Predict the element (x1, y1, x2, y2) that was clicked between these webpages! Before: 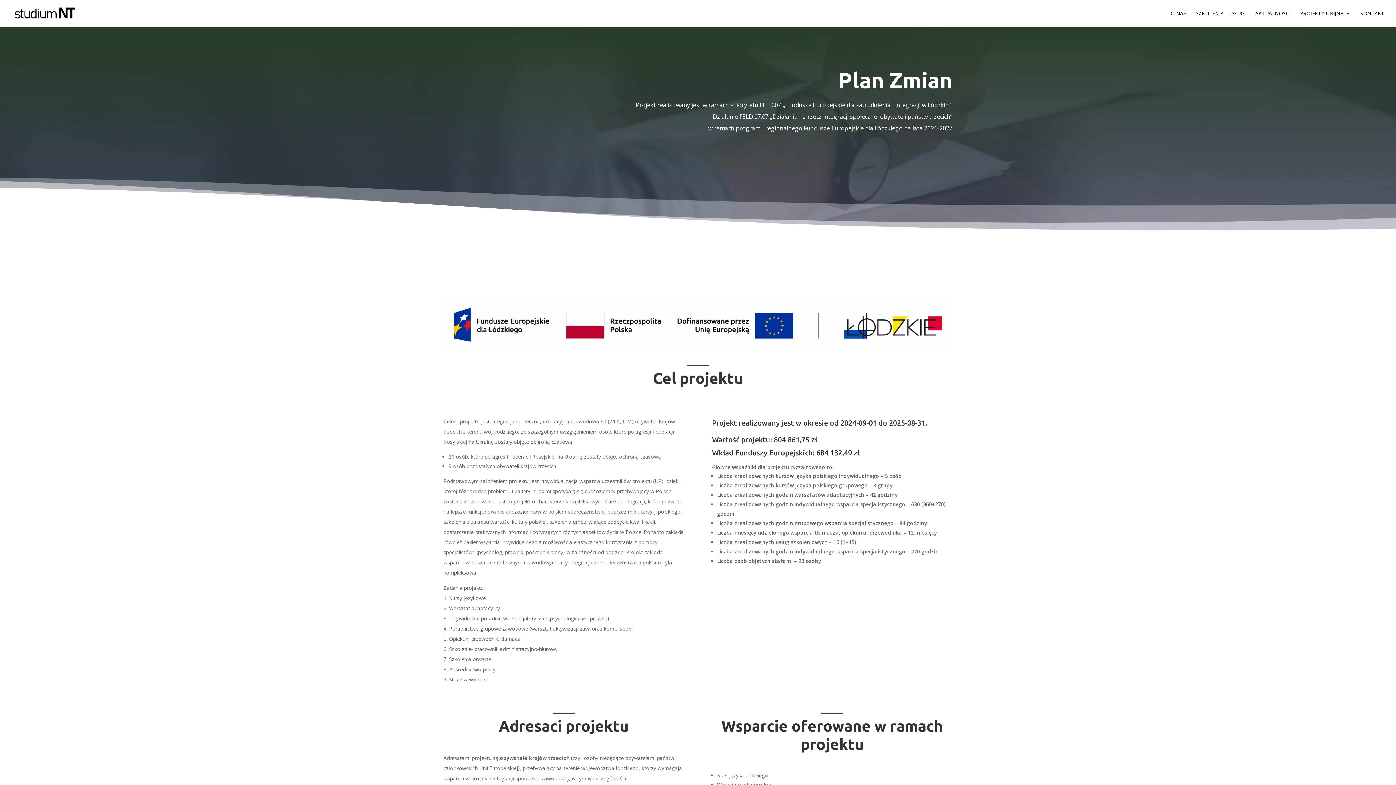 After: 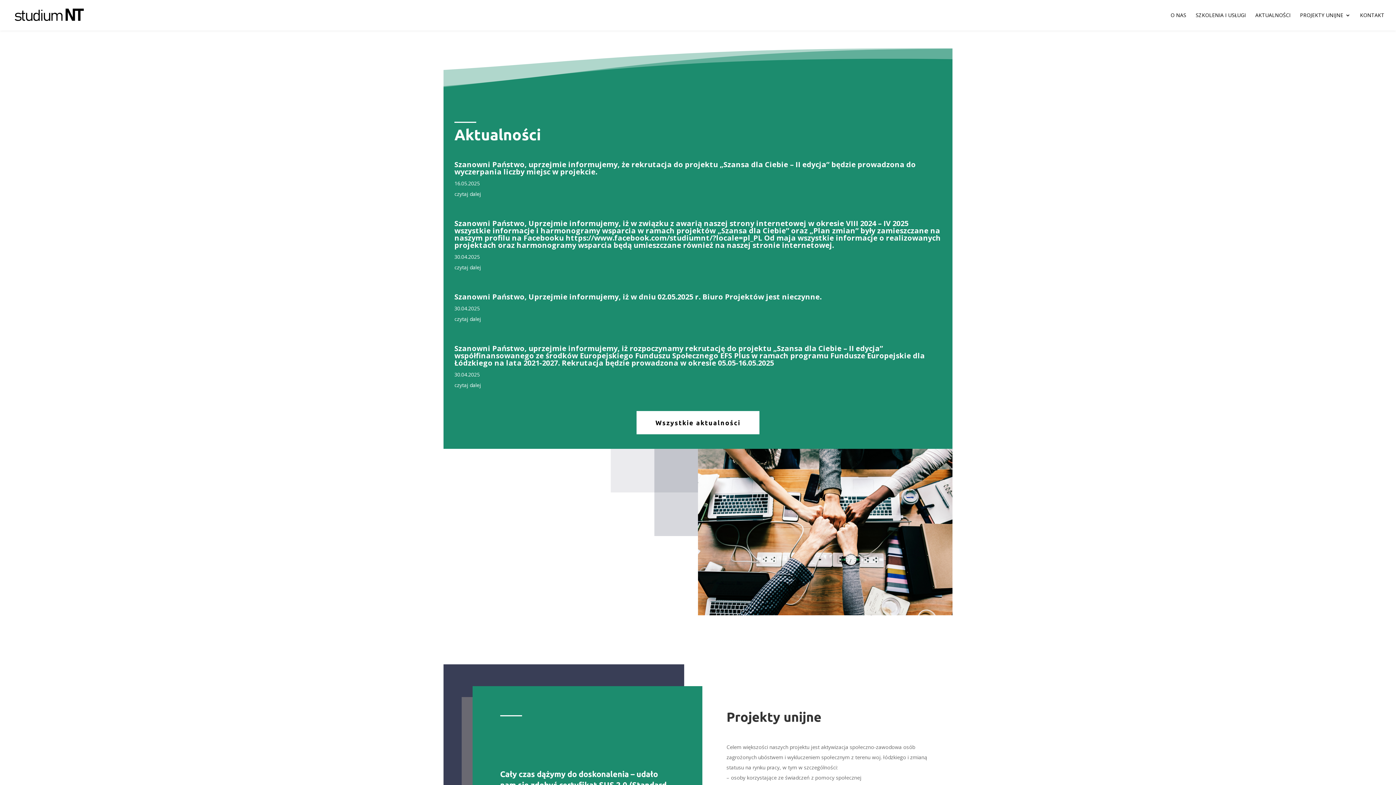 Action: label: AKTUALNOŚCI bbox: (1255, 10, 1290, 26)